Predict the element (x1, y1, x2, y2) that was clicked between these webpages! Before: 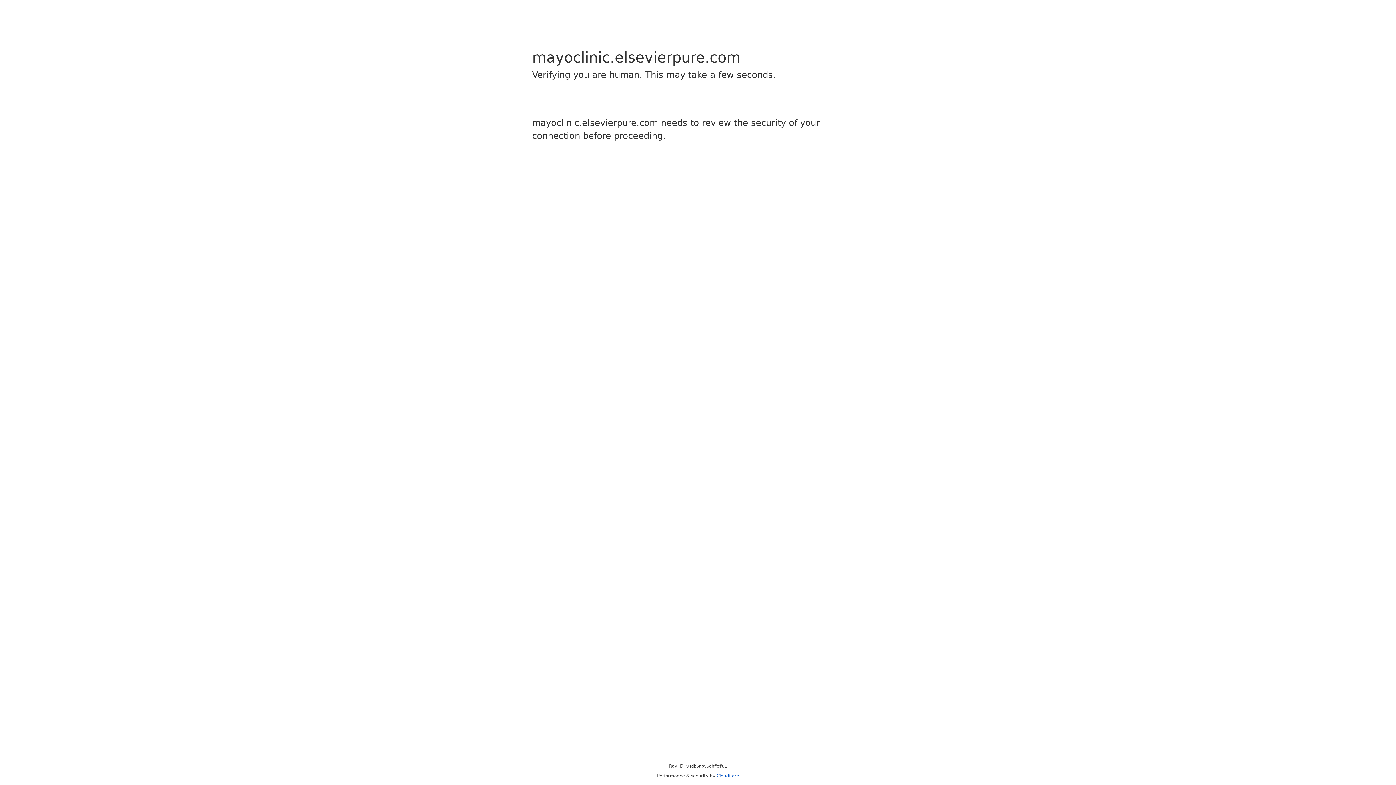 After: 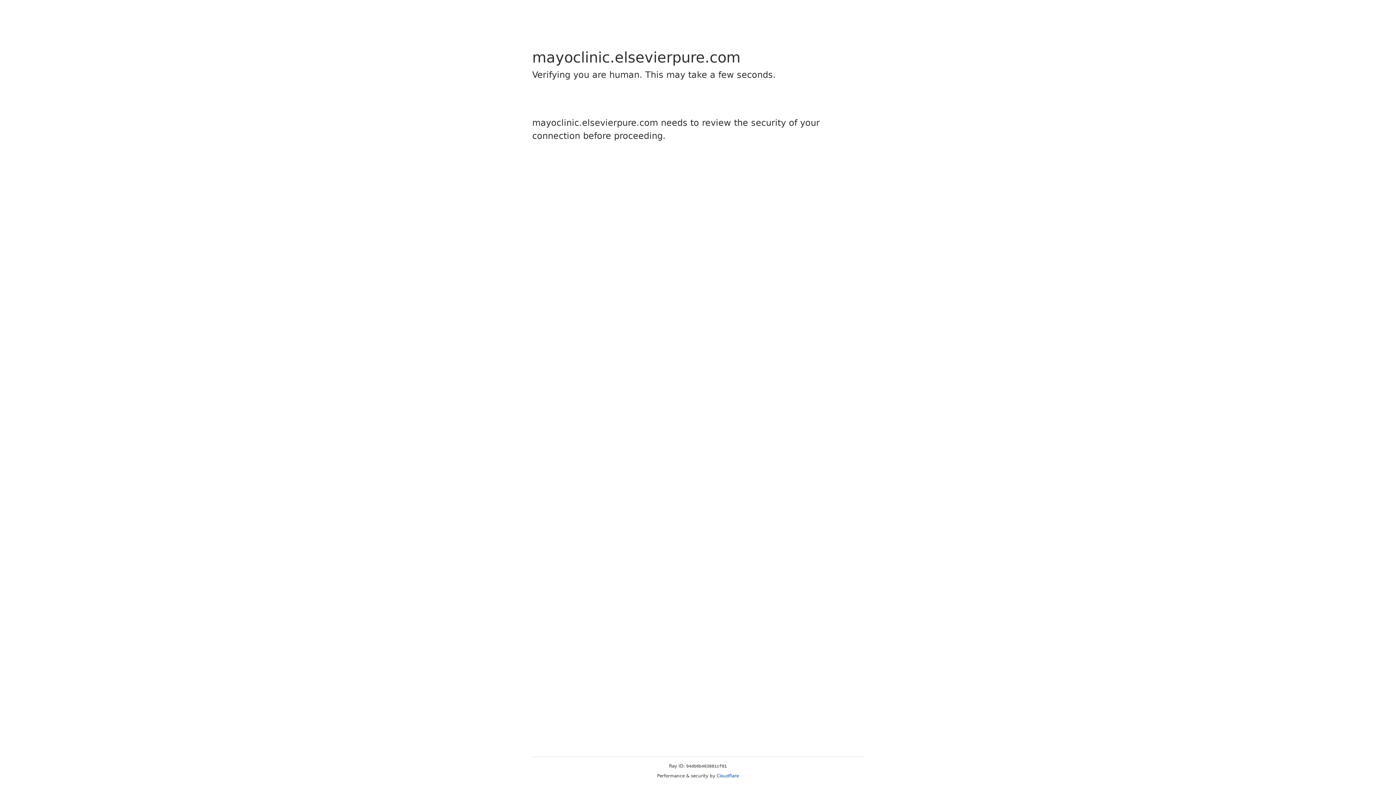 Action: bbox: (716, 773, 739, 778) label: Cloudflare